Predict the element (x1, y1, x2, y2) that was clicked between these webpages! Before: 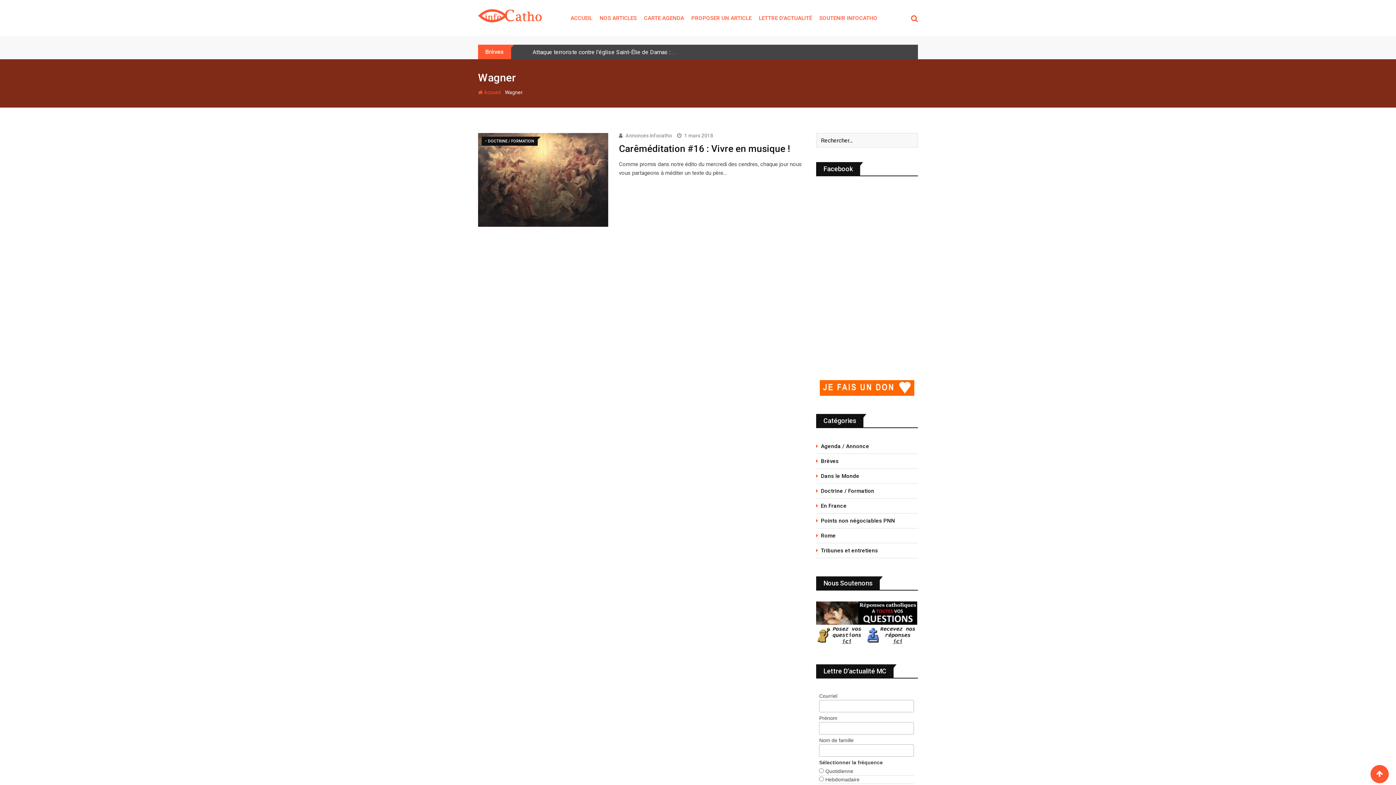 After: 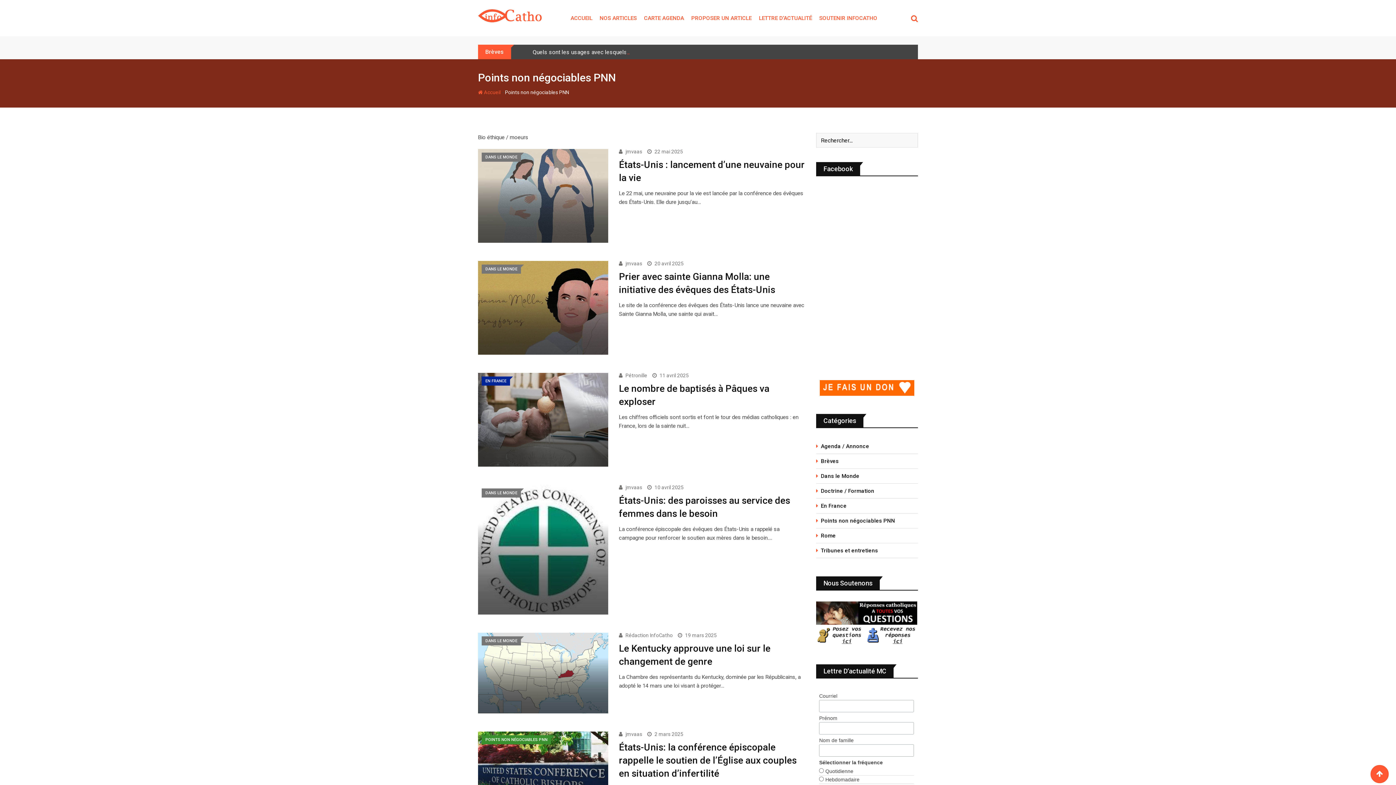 Action: bbox: (816, 517, 895, 524) label: Points non négociables PNN